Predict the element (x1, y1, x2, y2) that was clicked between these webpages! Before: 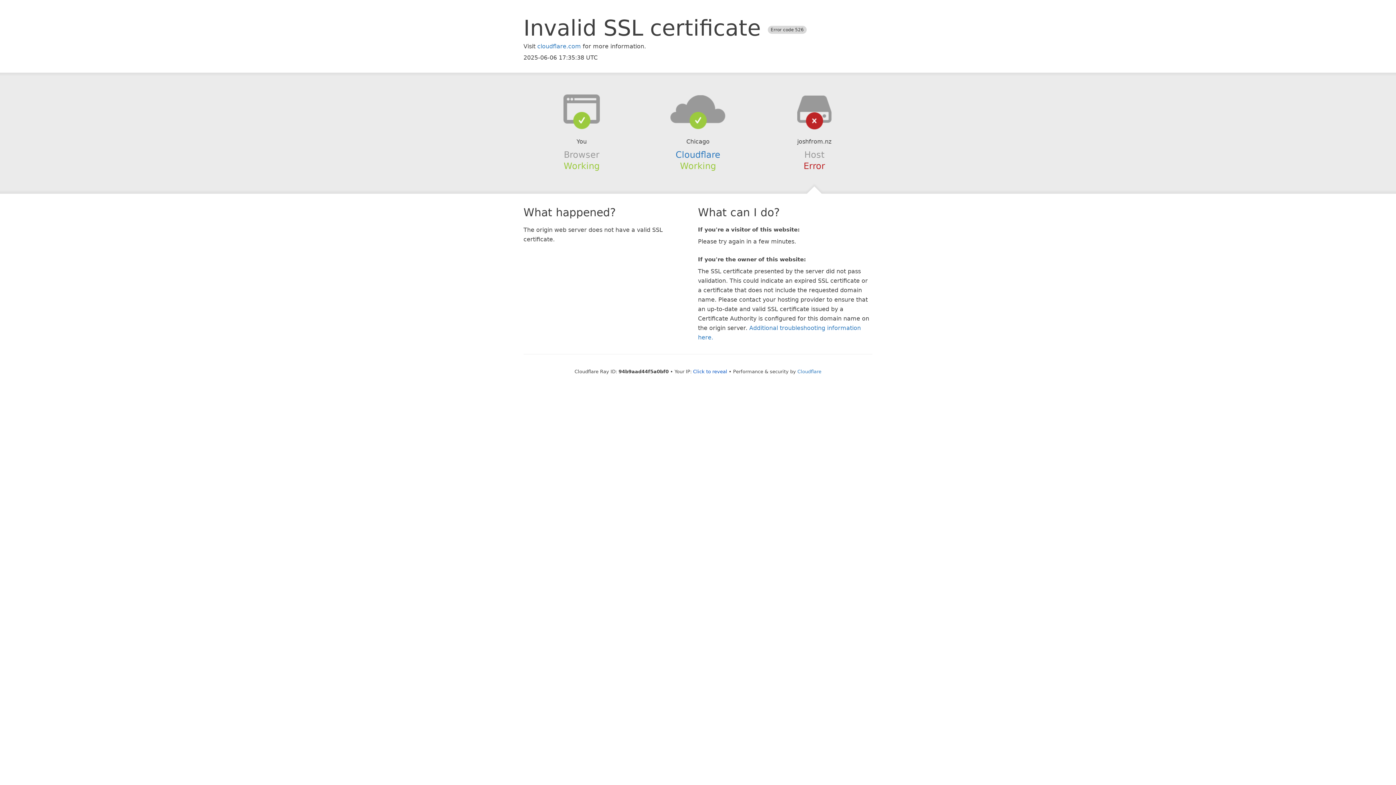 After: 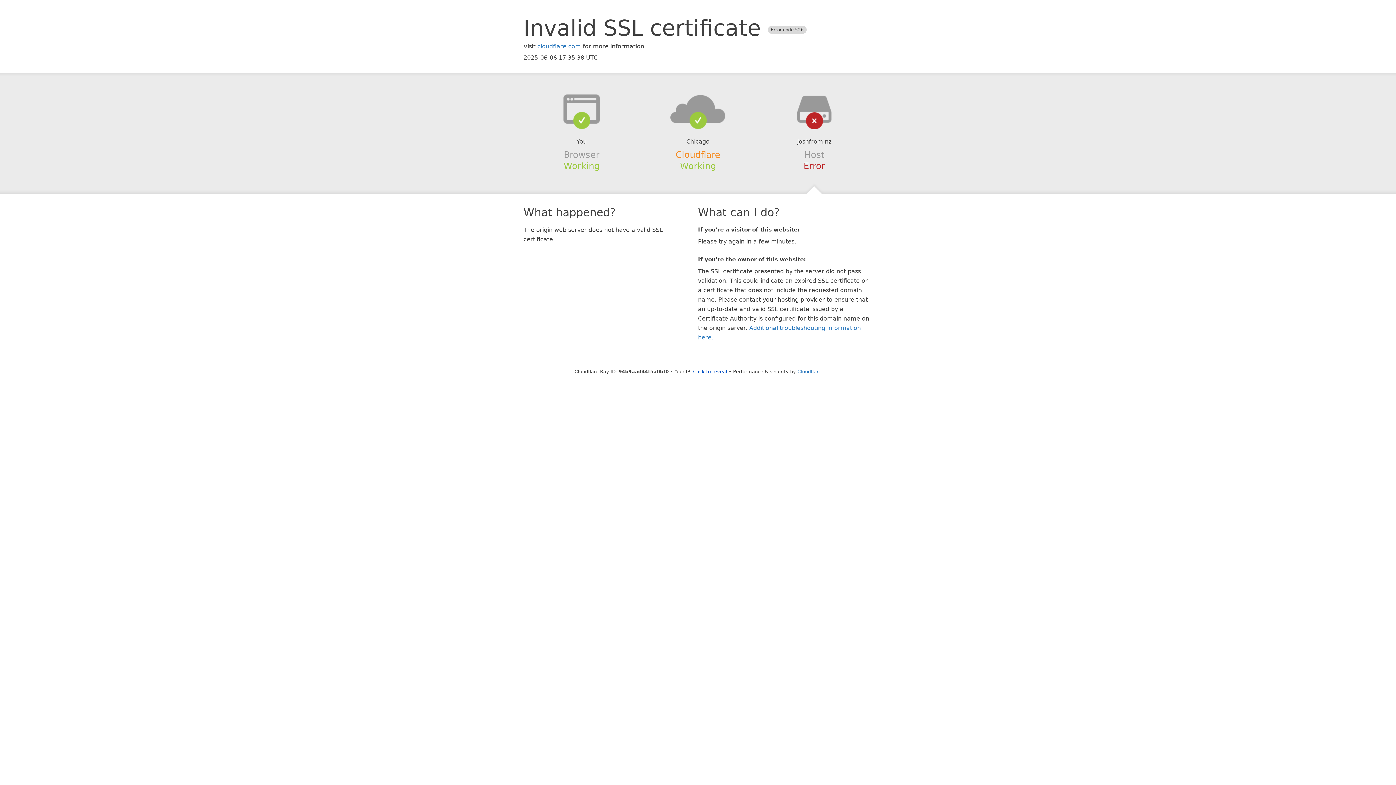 Action: bbox: (675, 149, 720, 159) label: Cloudflare